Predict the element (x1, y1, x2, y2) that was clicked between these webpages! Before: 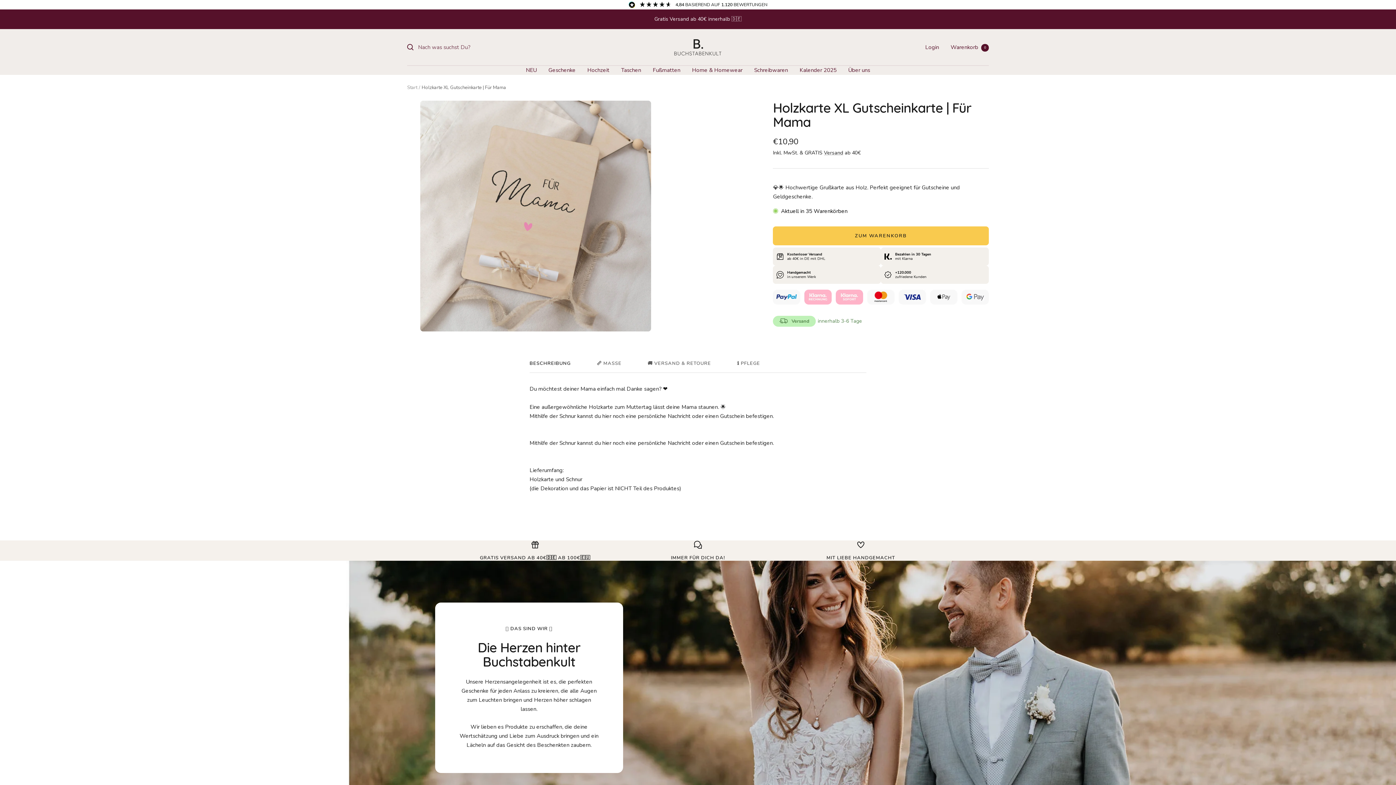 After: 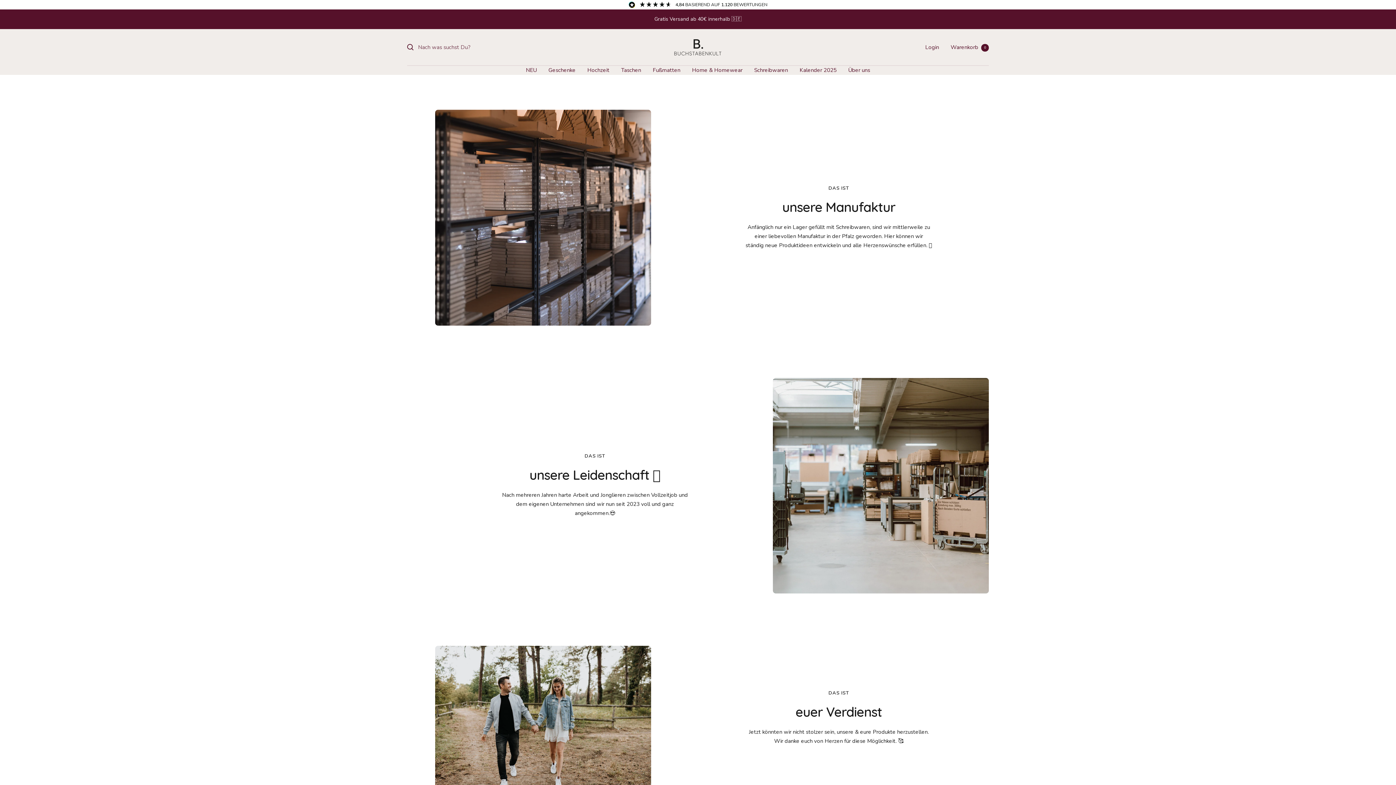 Action: bbox: (848, 65, 870, 74) label: Über uns